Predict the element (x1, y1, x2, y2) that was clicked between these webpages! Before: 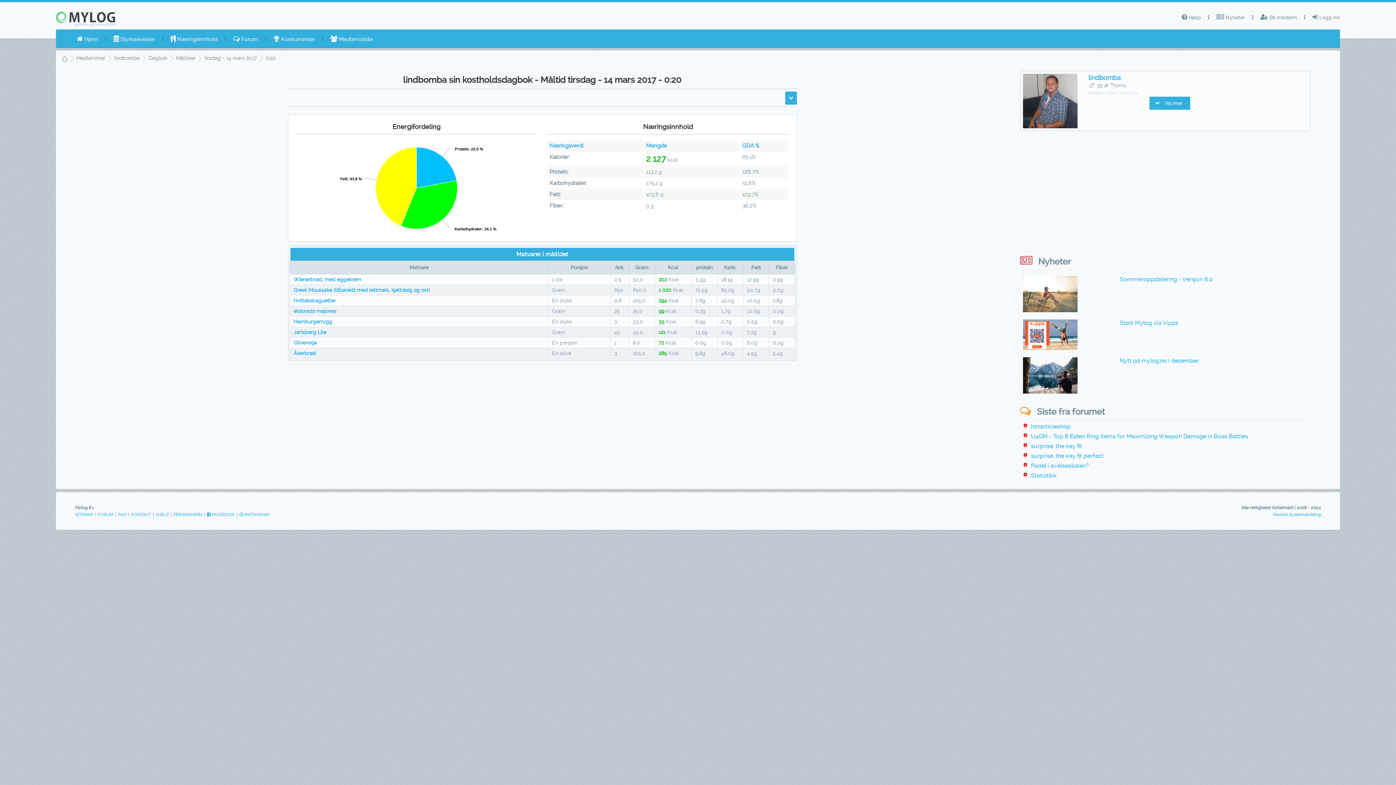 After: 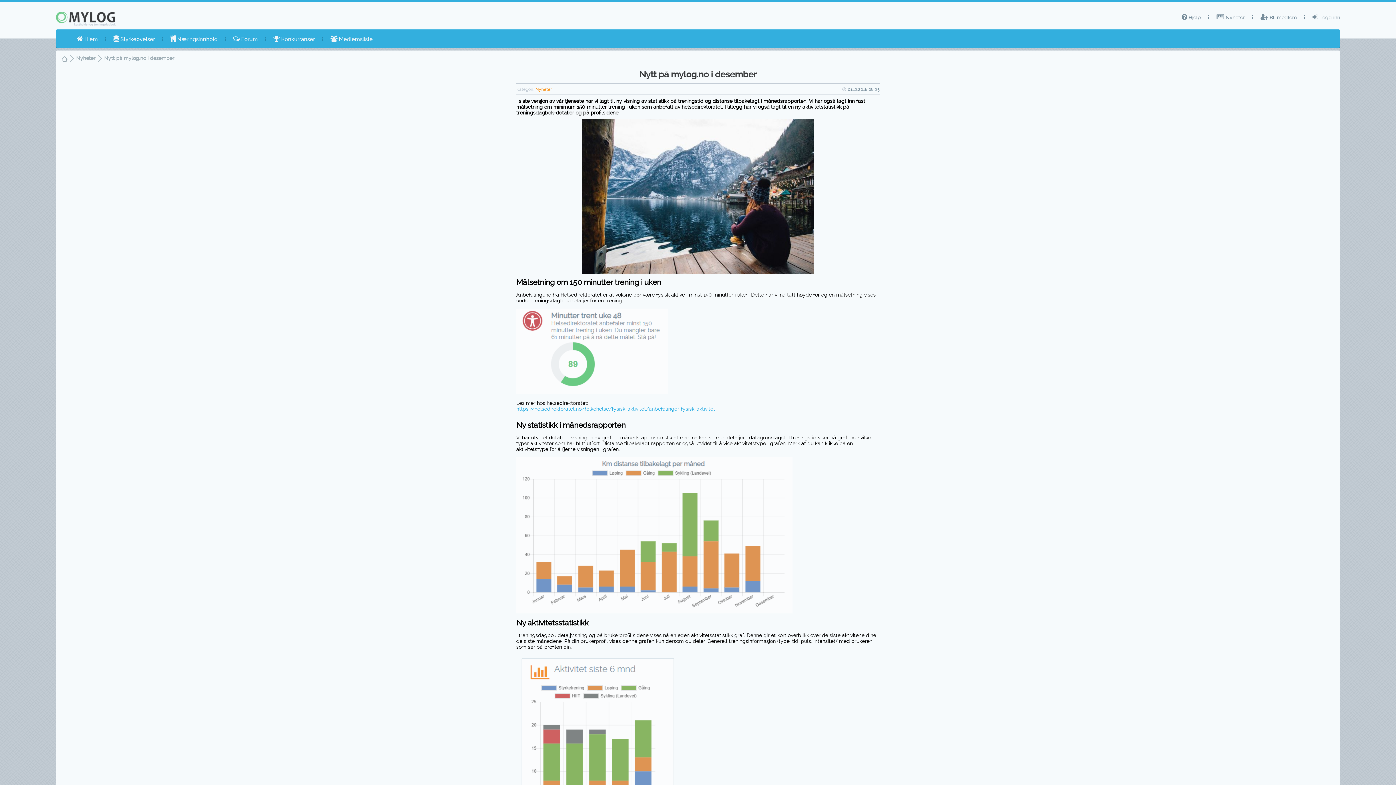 Action: bbox: (1119, 357, 1199, 364) label: Nytt på mylog.no i desember